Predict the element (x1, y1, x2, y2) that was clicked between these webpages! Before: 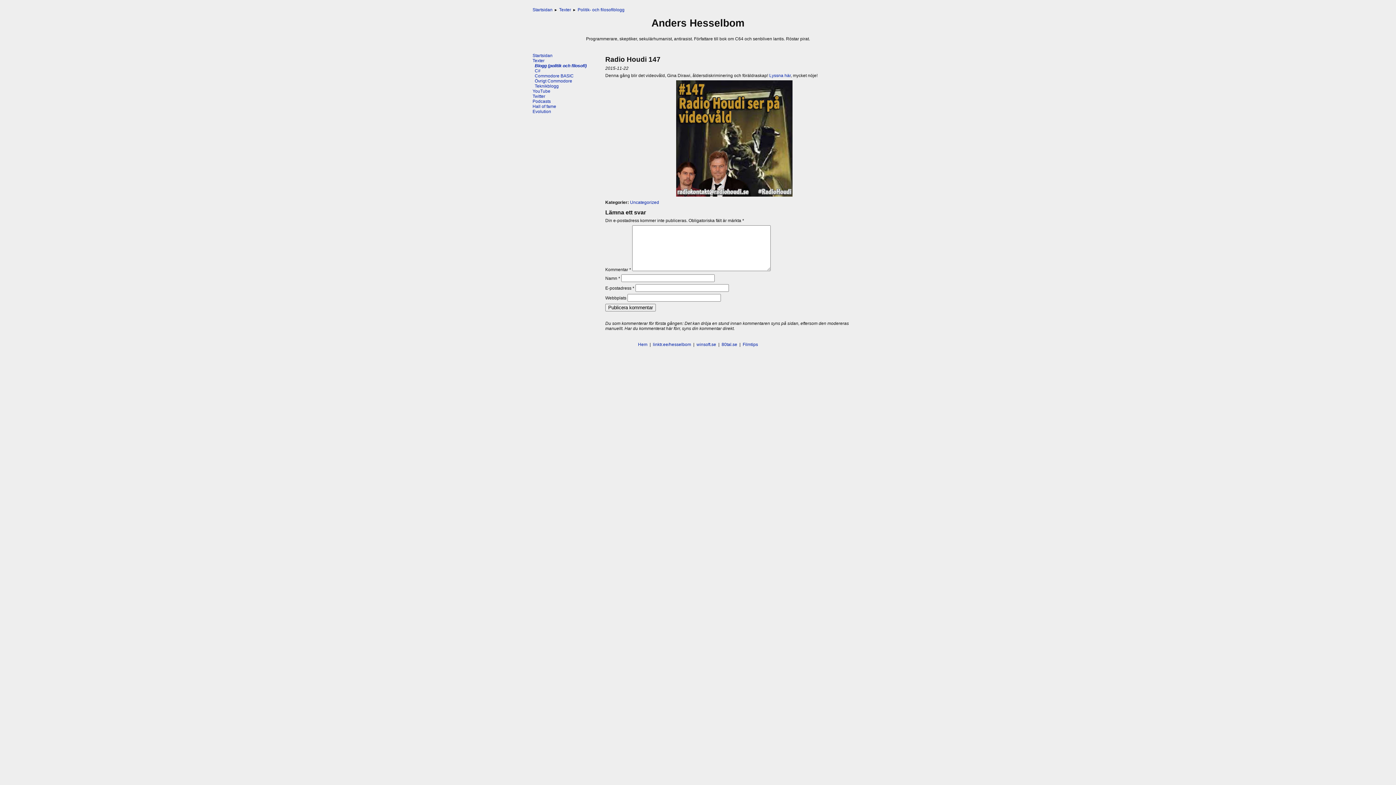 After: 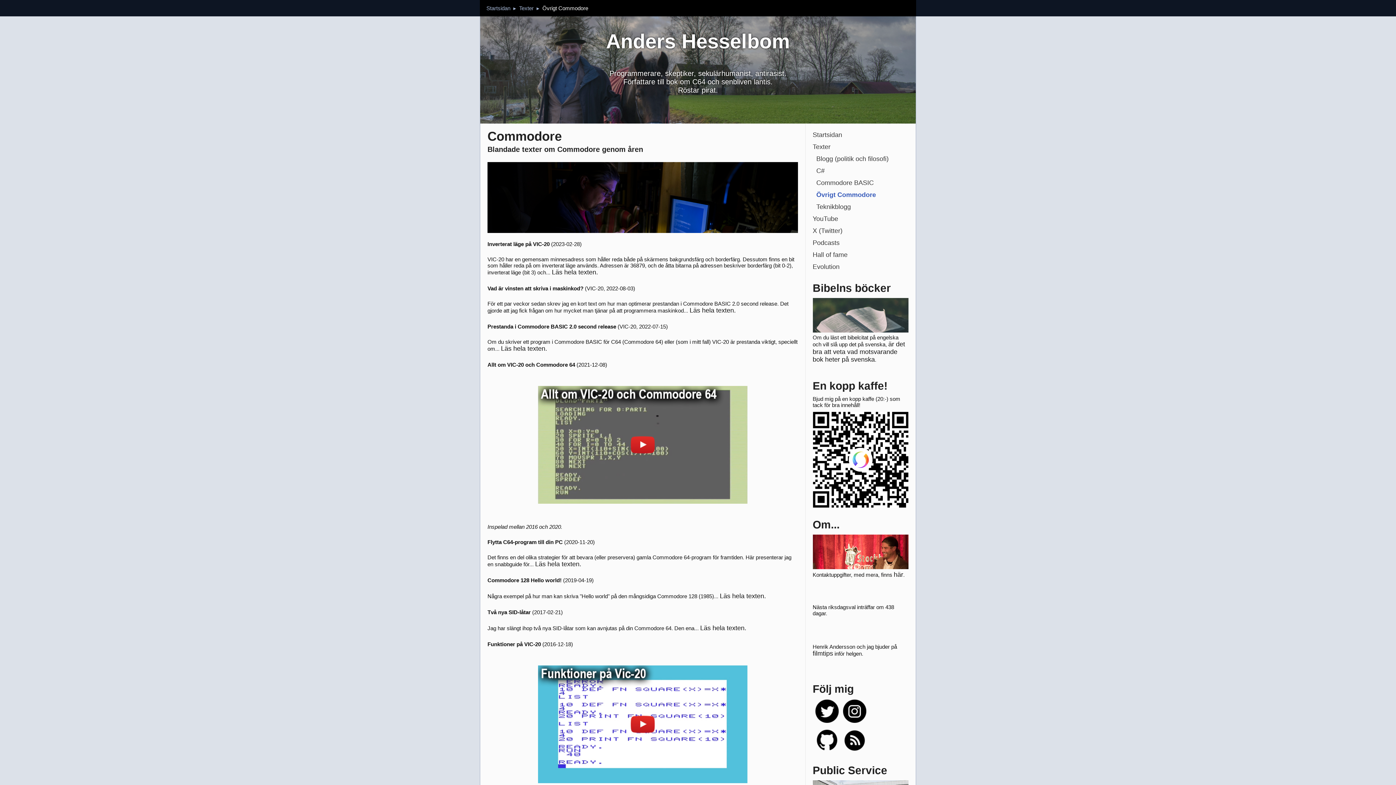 Action: label:   Övrigt Commodore bbox: (532, 78, 605, 83)